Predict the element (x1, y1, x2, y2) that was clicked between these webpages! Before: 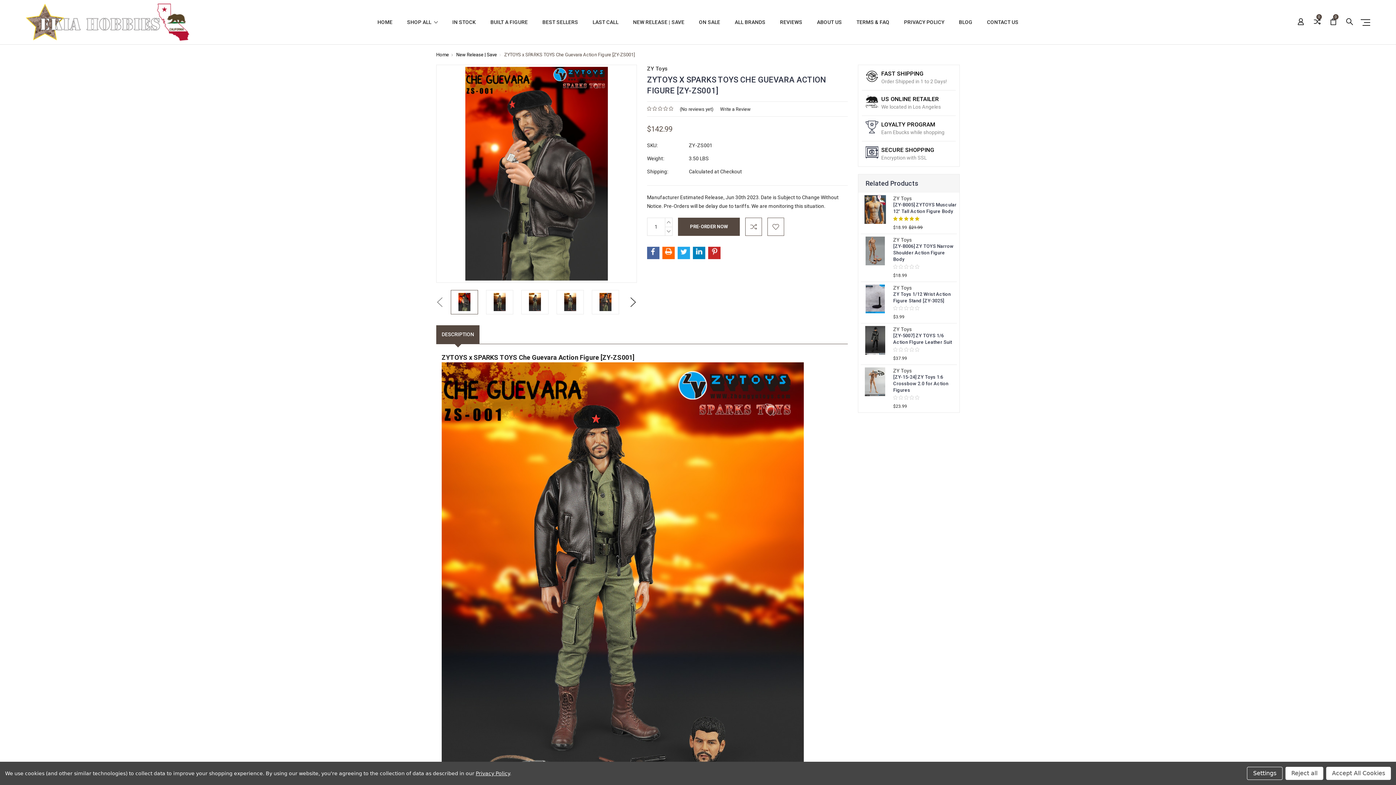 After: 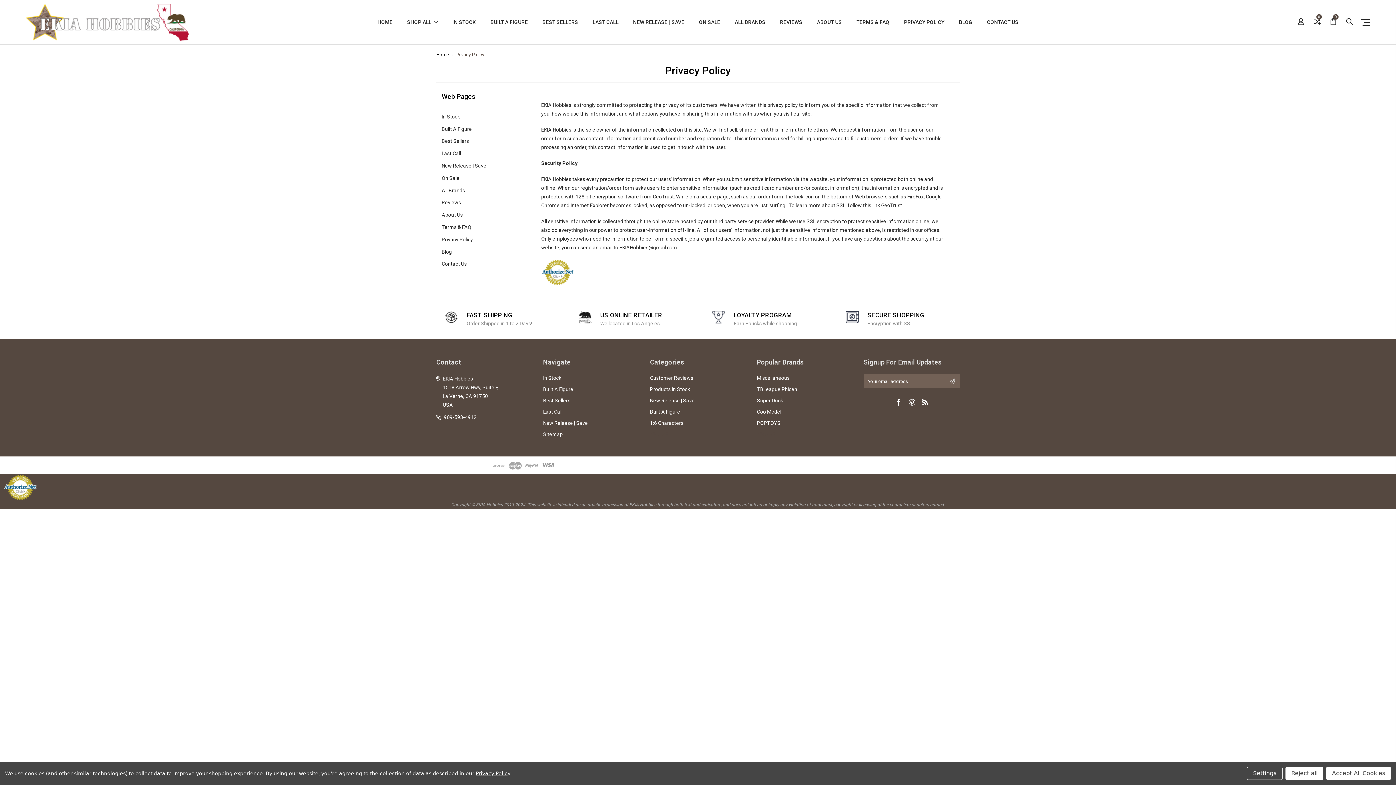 Action: label: PRIVACY POLICY bbox: (904, 19, 944, 33)